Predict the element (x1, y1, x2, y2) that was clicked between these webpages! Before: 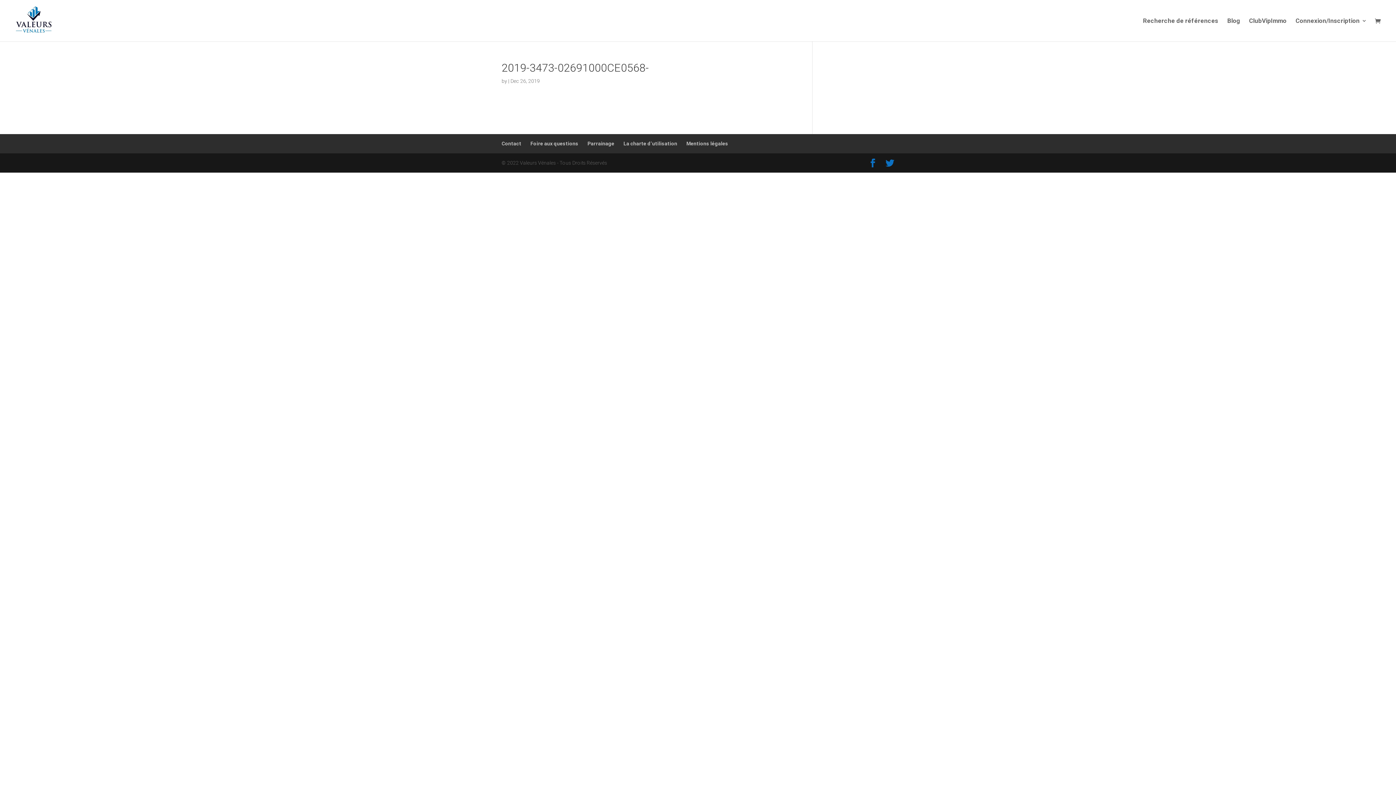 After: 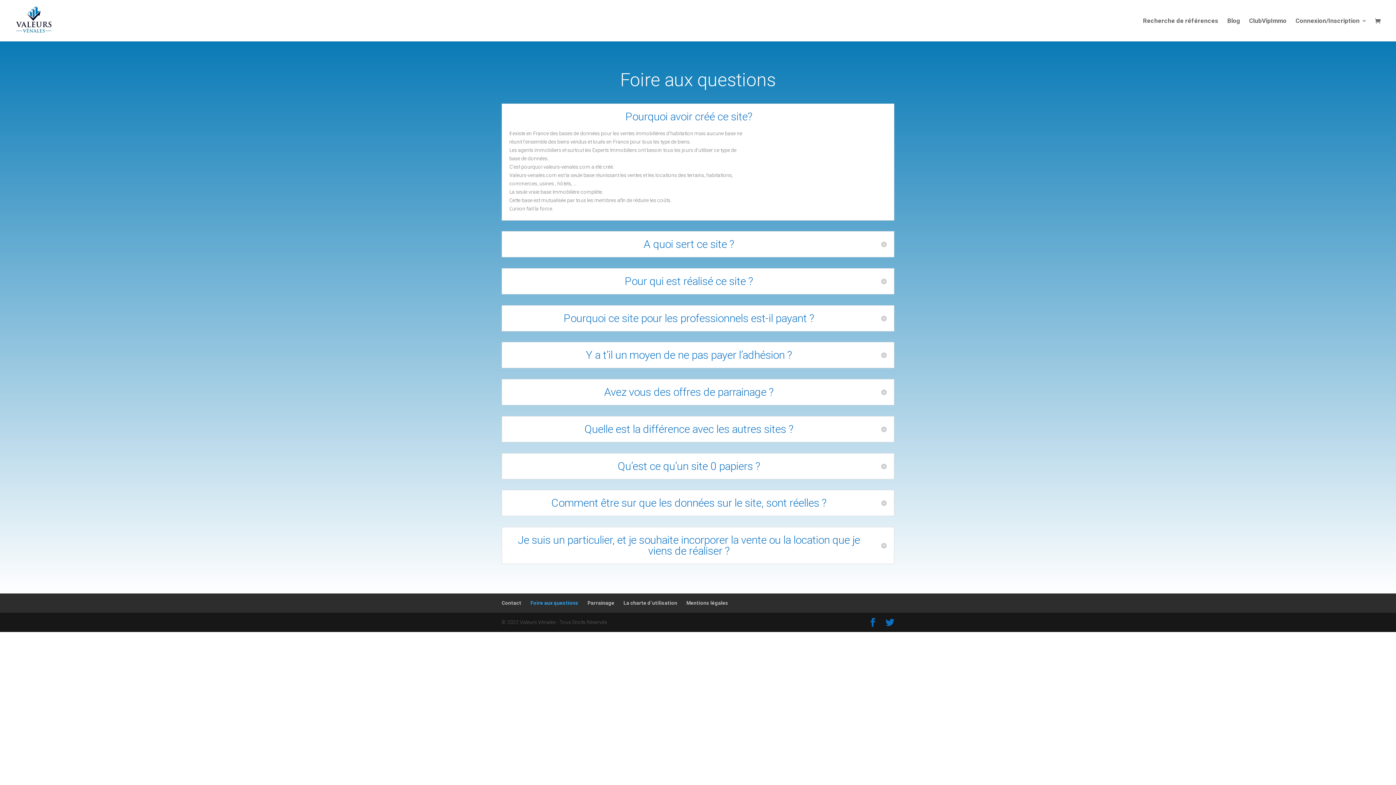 Action: bbox: (530, 140, 578, 146) label: Foire aux questions